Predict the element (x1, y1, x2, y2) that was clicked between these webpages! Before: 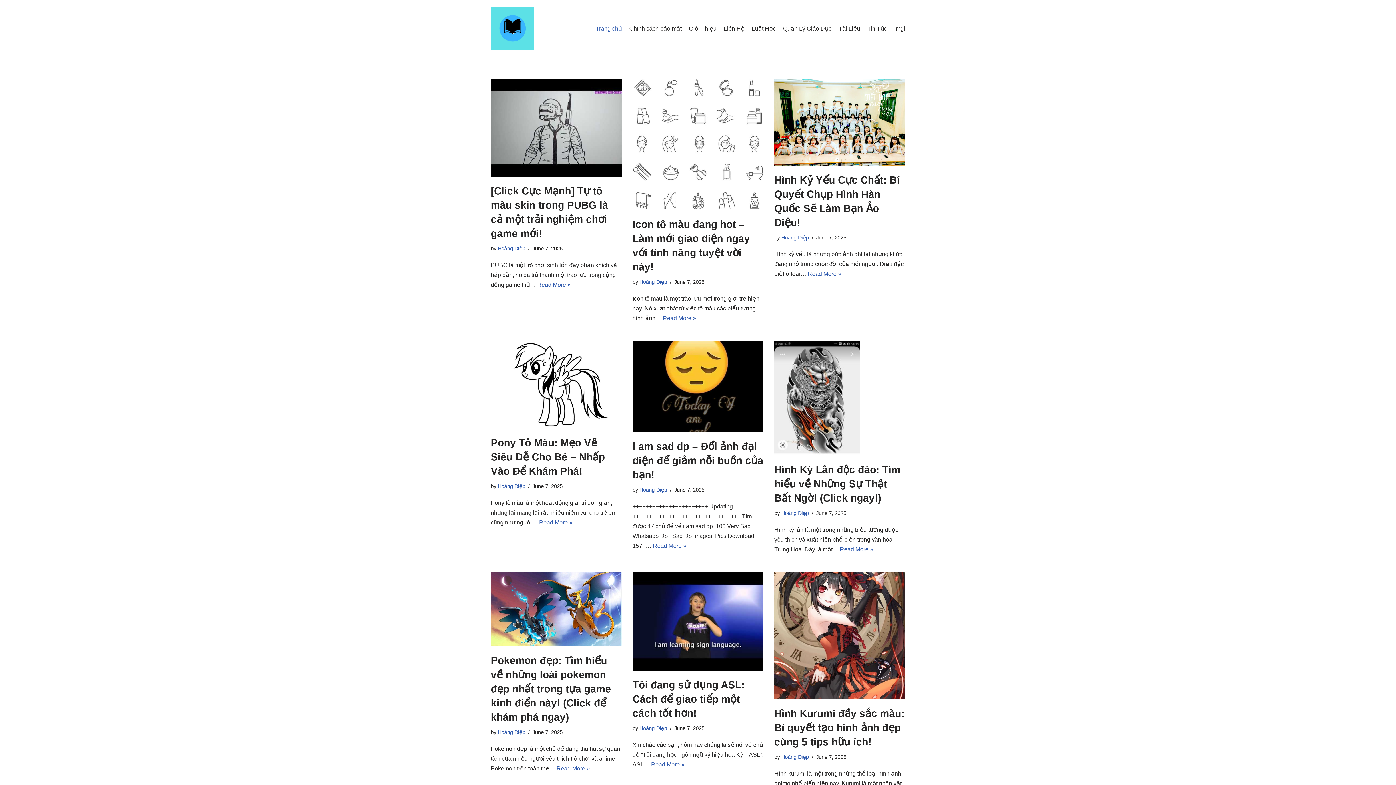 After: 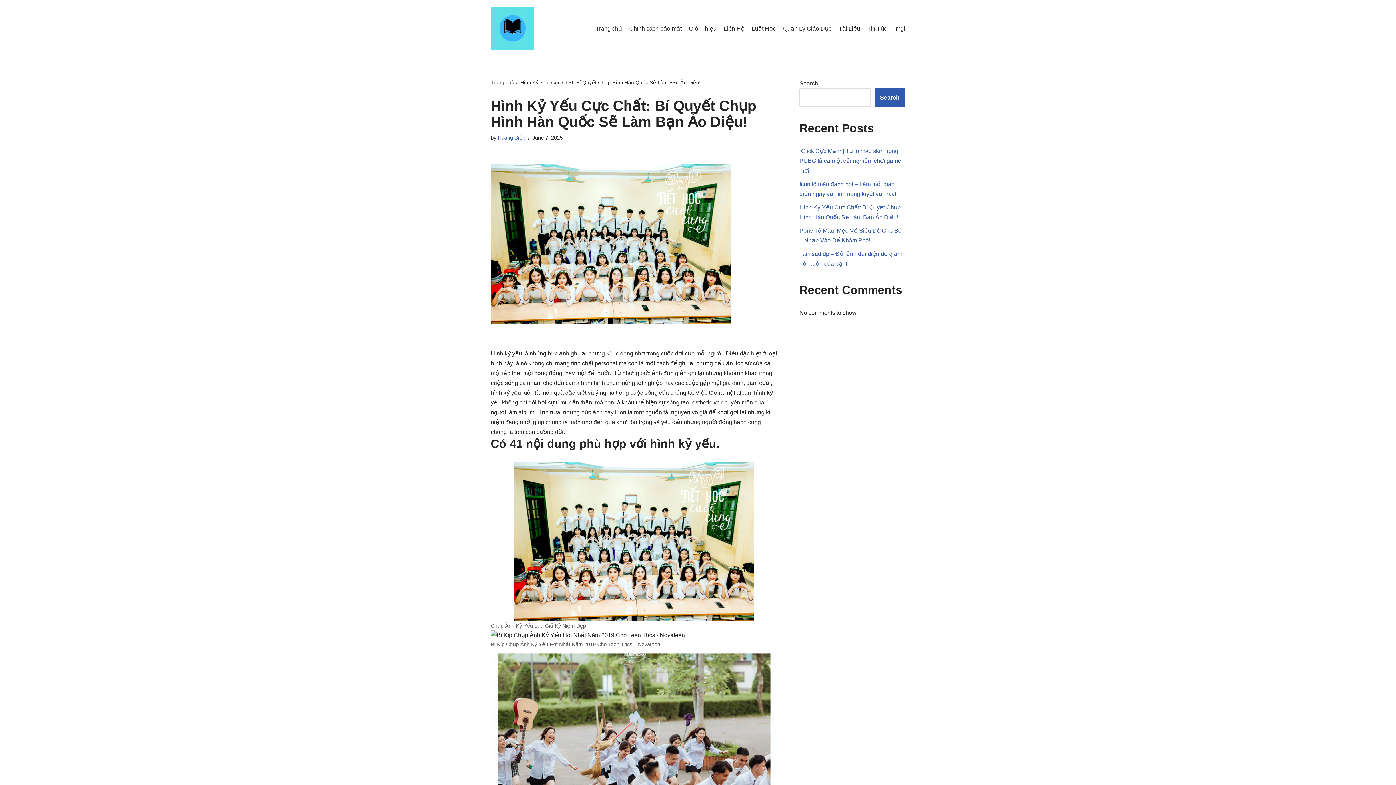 Action: bbox: (808, 270, 841, 277) label: Read More »
Hình Kỷ Yếu Cực Chất: Bí Quyết Chụp Hình Hàn Quốc Sẽ Làm Bạn Ảo Diệu!